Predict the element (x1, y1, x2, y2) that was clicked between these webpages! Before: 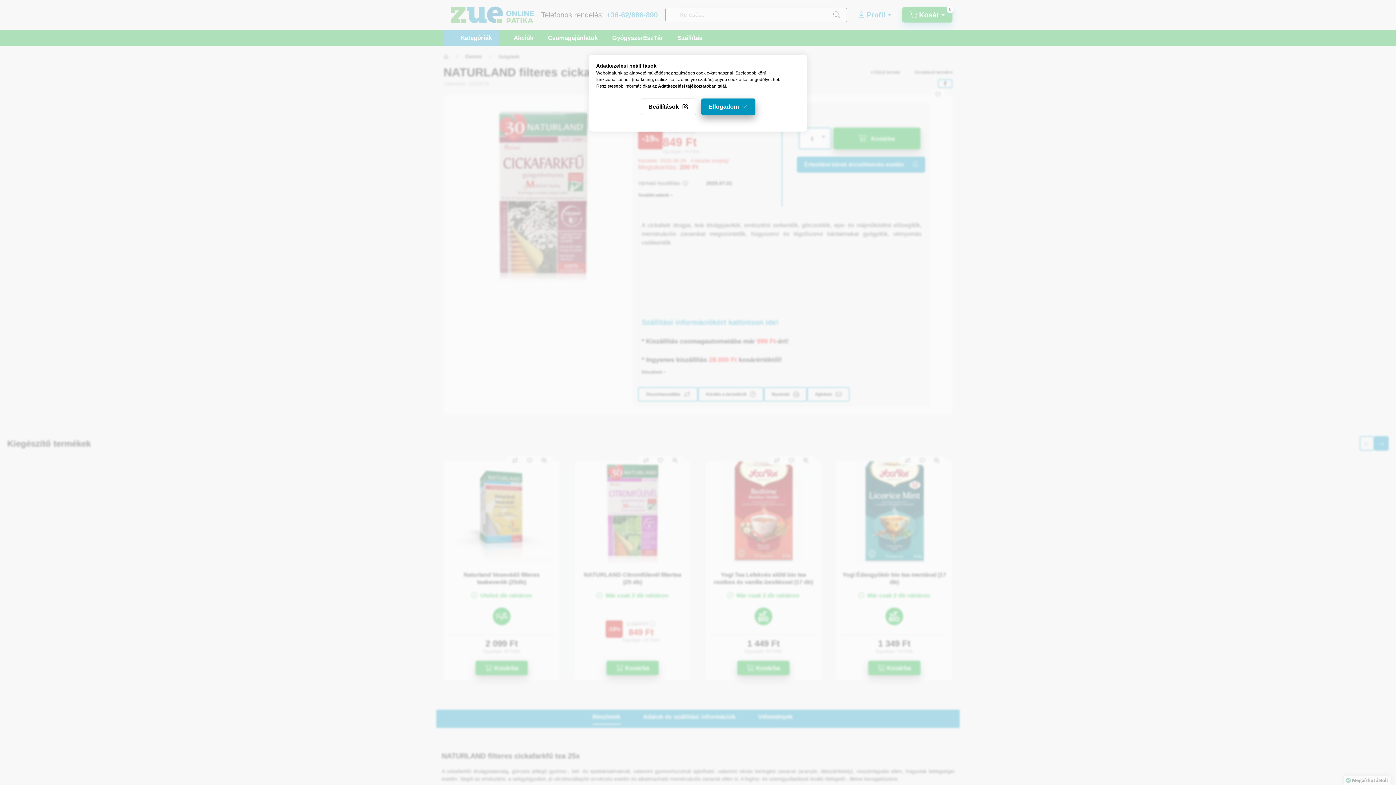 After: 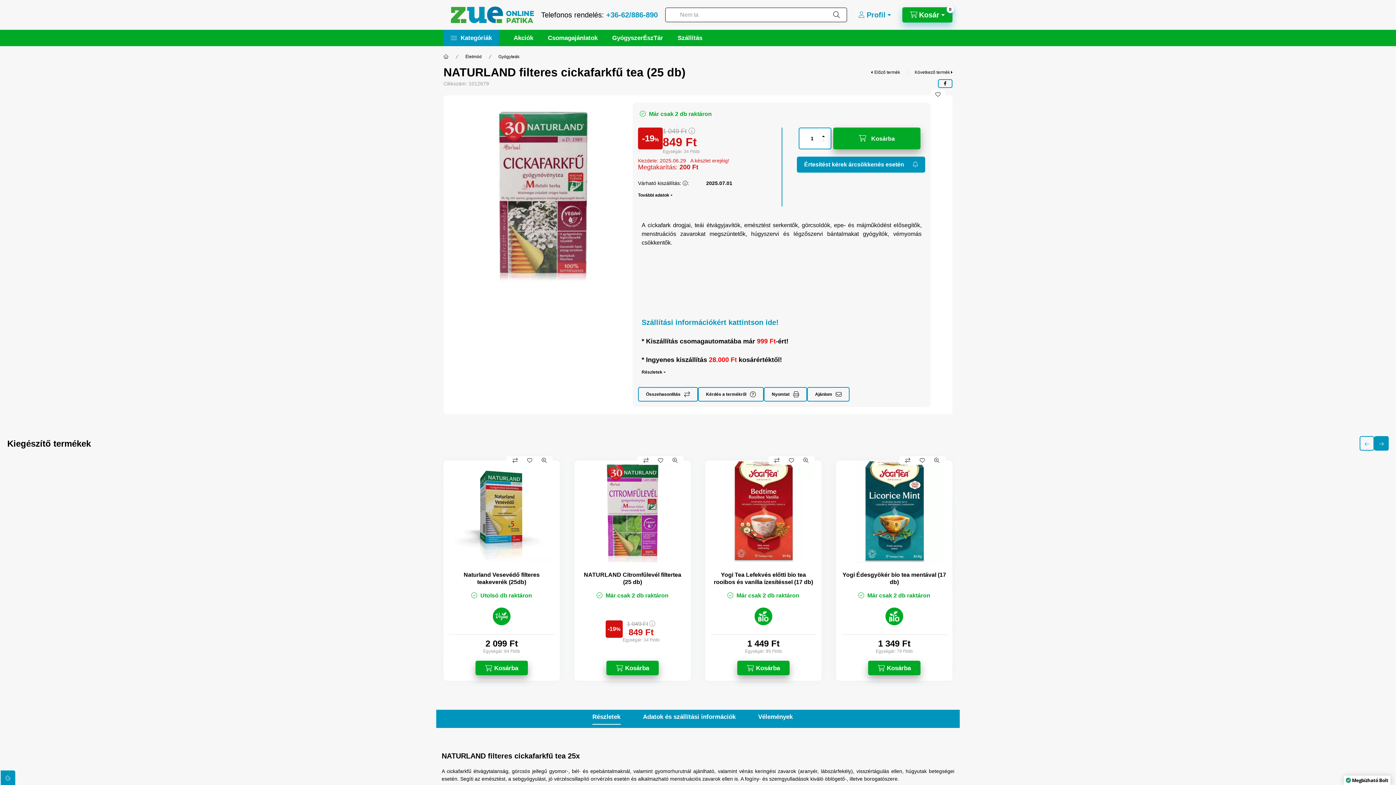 Action: label: Elfogadom bbox: (701, 98, 755, 115)